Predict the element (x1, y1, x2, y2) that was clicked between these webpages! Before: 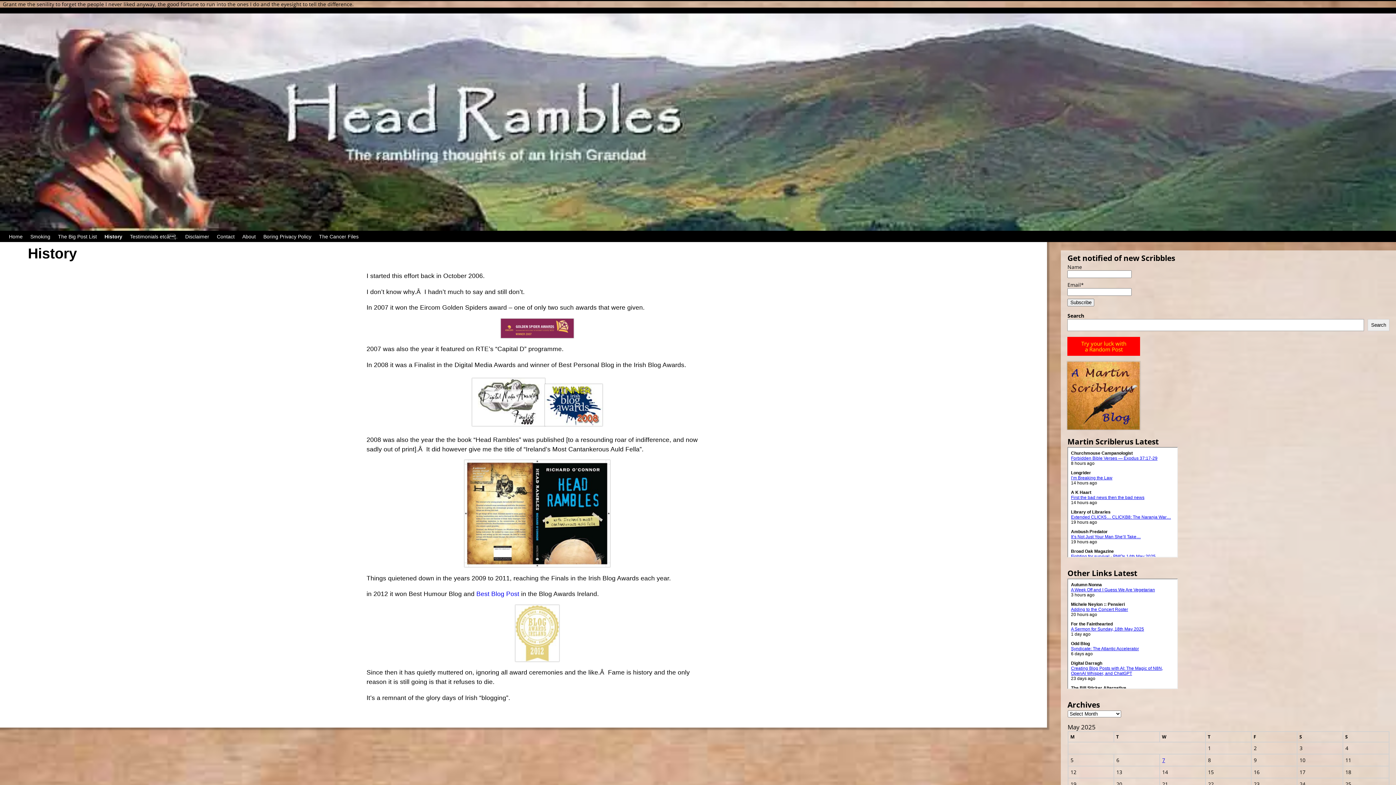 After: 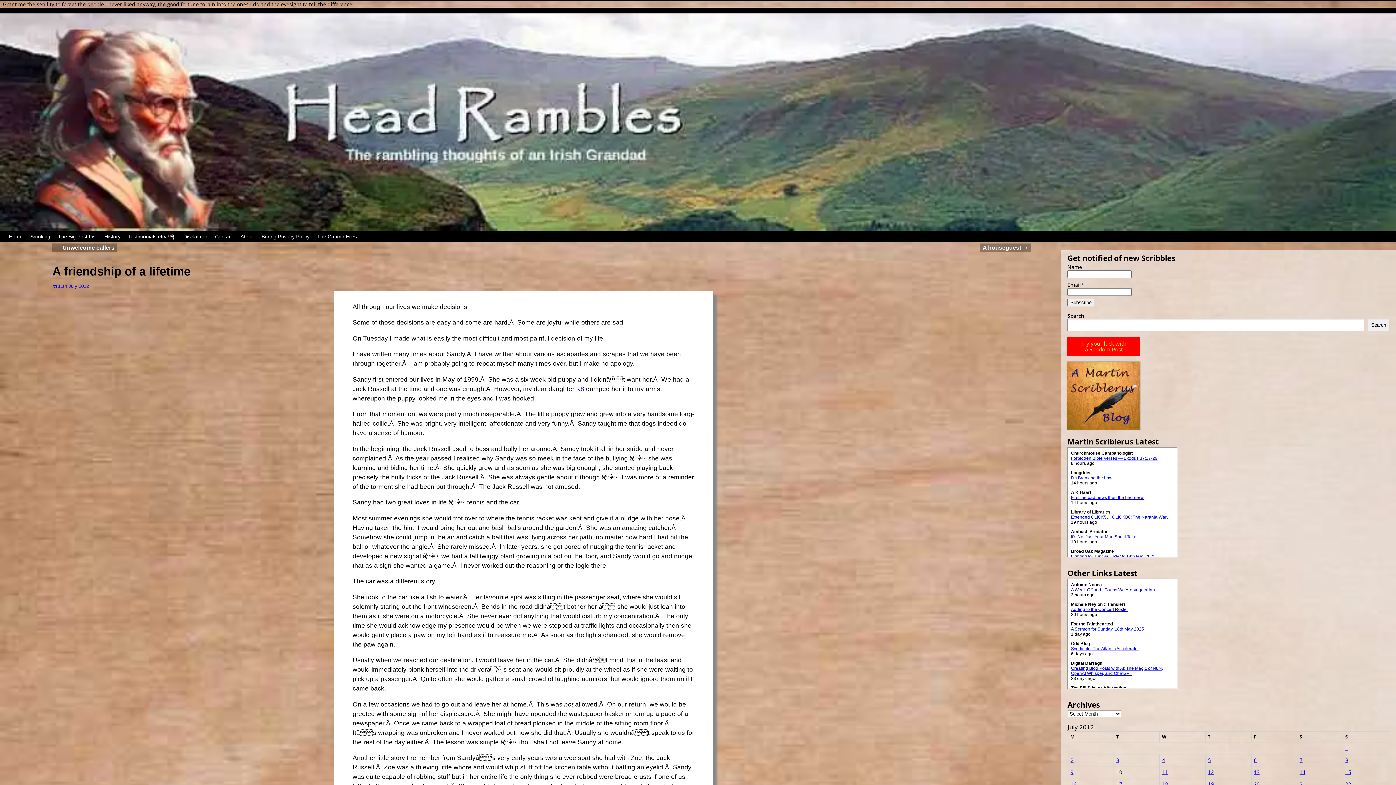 Action: label: Best Blog Post bbox: (476, 590, 519, 597)